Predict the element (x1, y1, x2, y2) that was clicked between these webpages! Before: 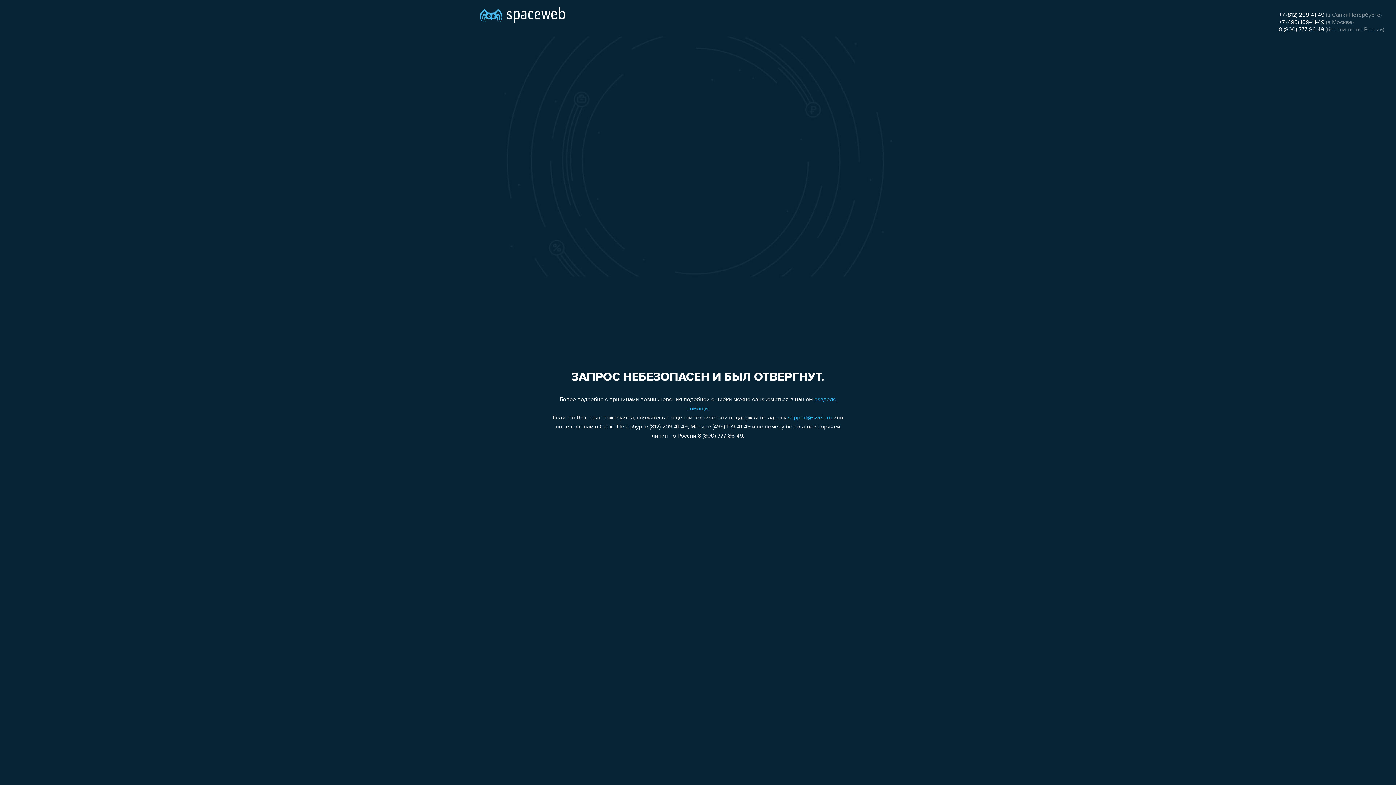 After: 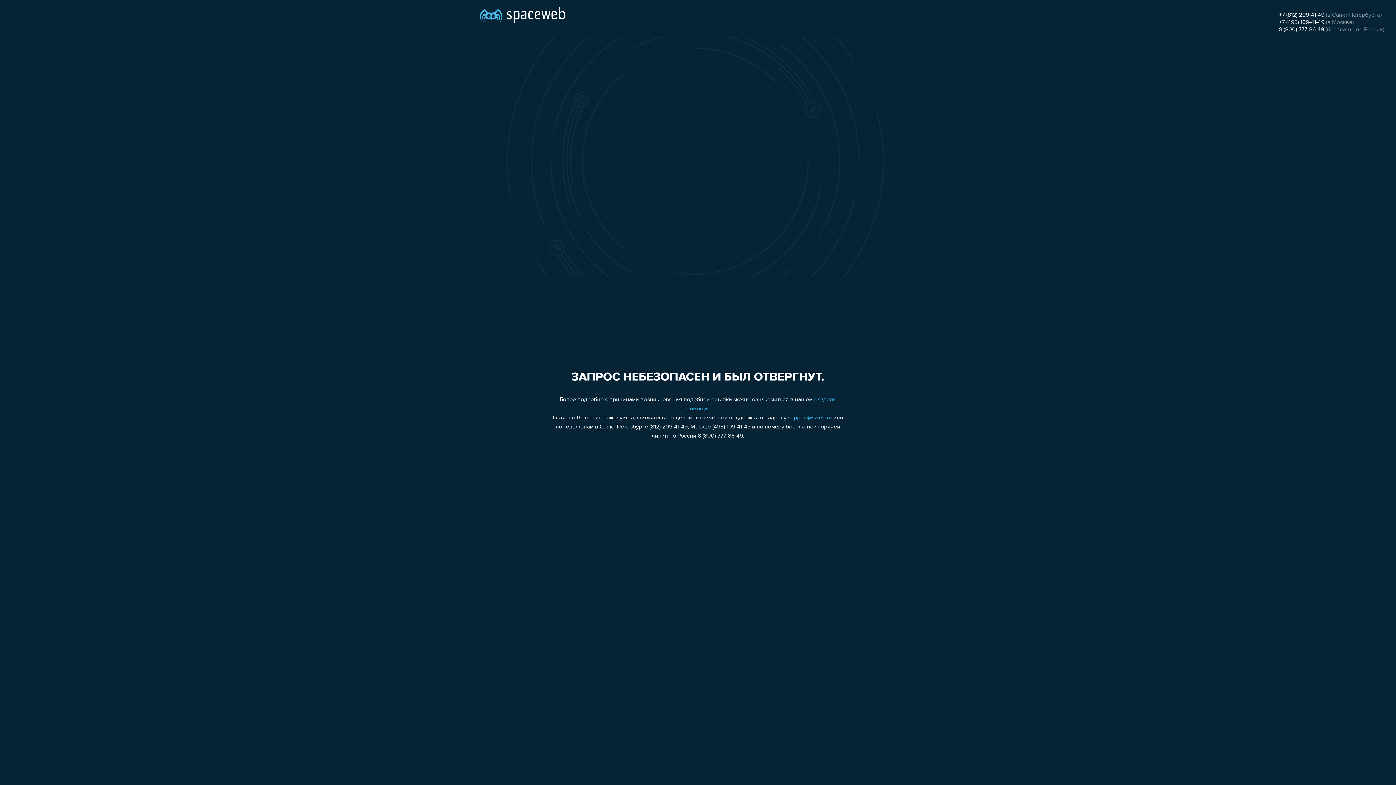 Action: bbox: (1279, 19, 1324, 25) label: +7 (495) 109-41-49